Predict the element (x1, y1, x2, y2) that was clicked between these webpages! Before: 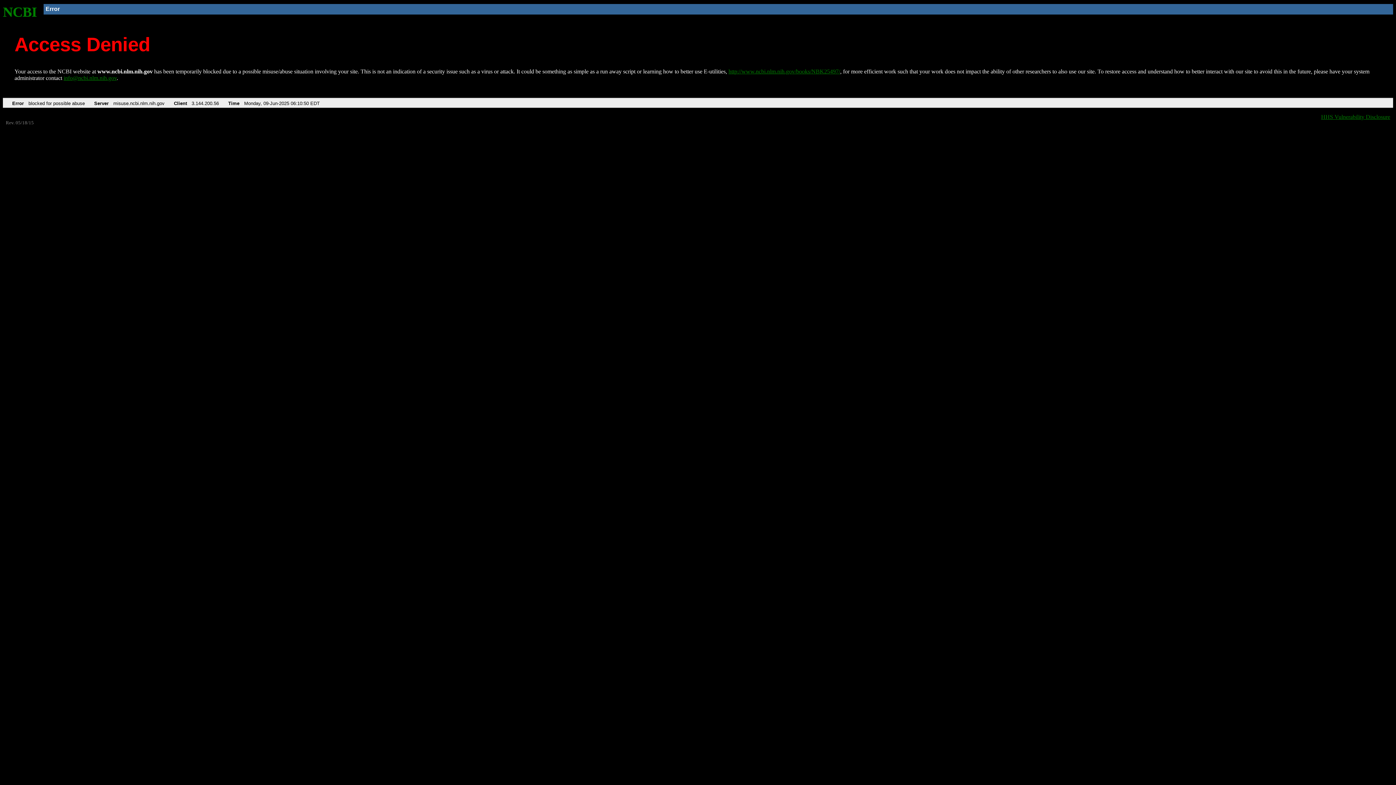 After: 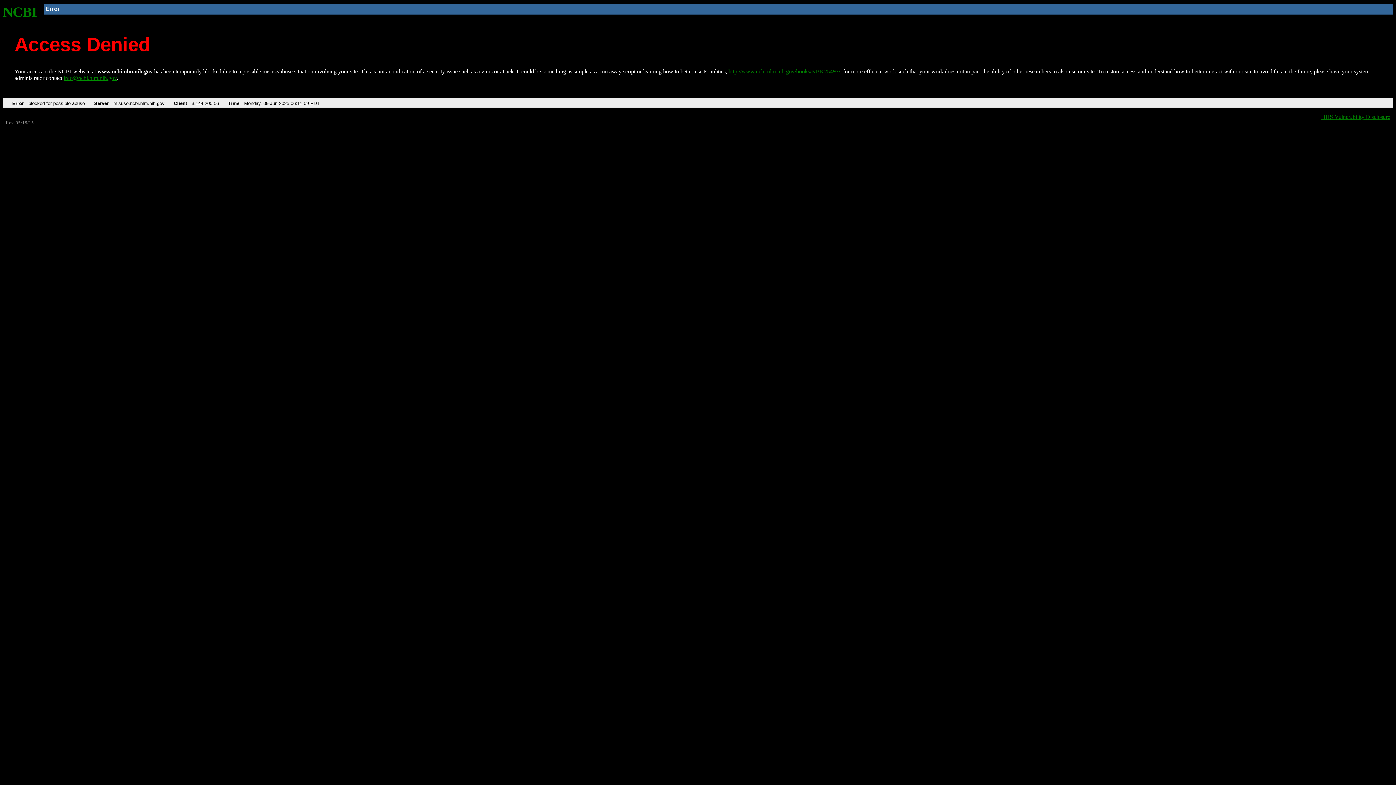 Action: bbox: (728, 68, 840, 74) label: http://www.ncbi.nlm.nih.gov/books/NBK25497/